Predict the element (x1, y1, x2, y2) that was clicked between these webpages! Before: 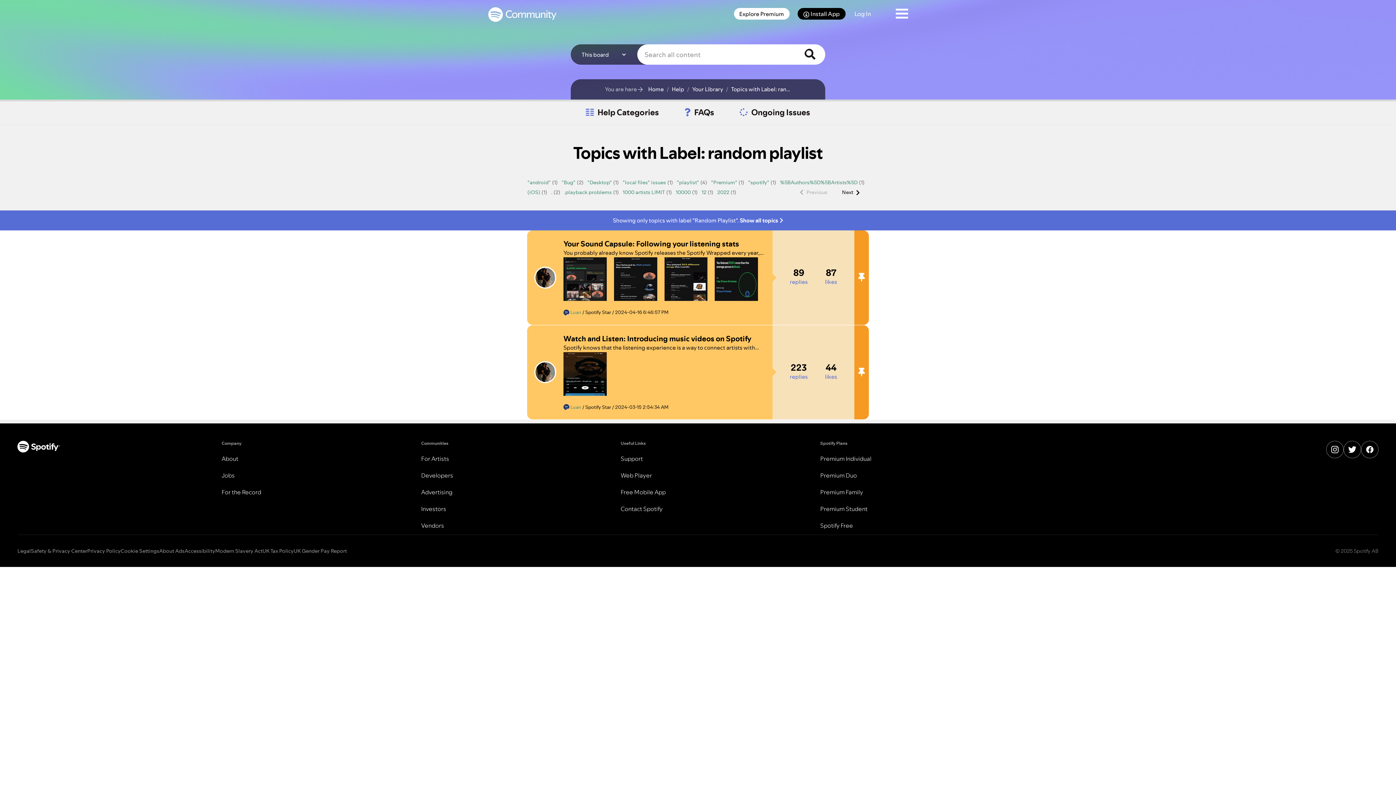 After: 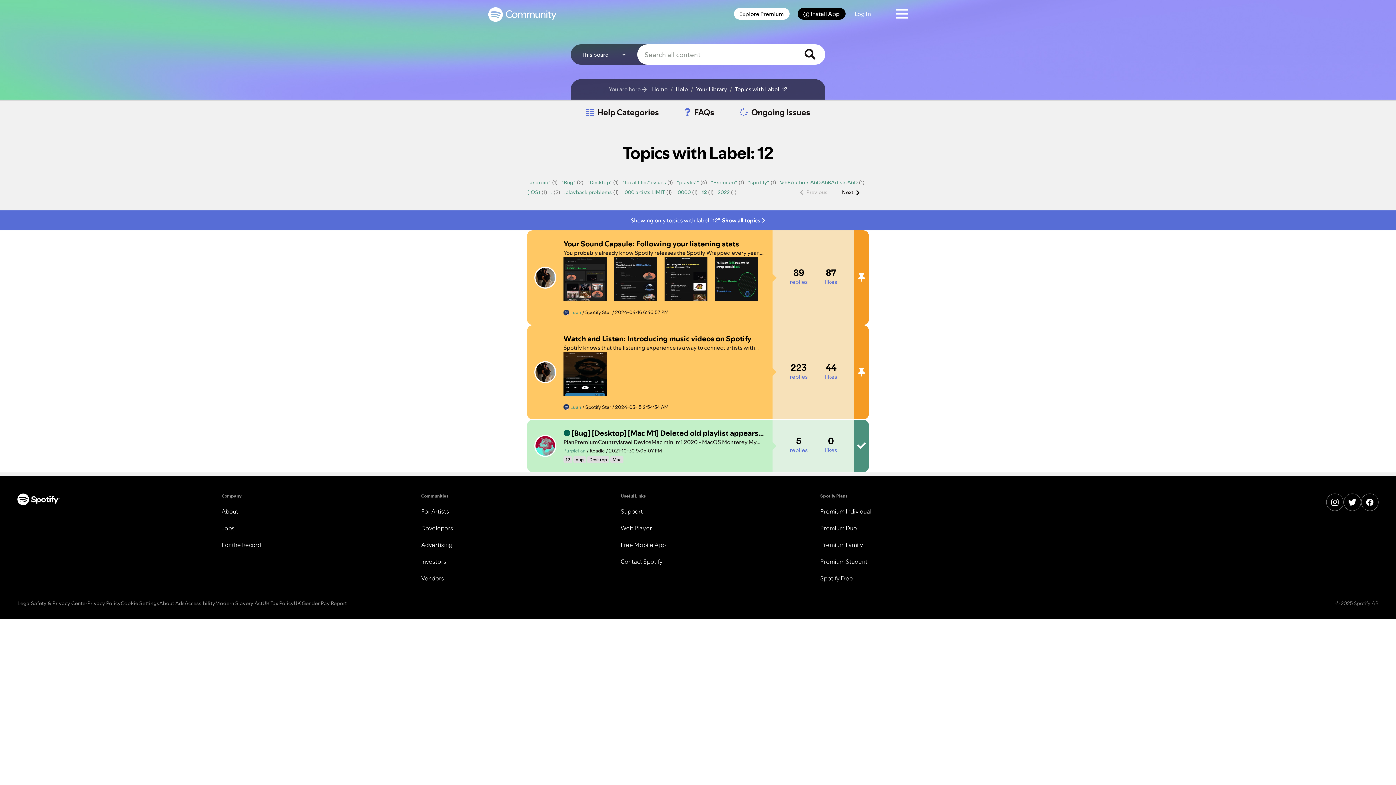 Action: label: Filter Topics with Label: 12 bbox: (701, 188, 706, 196)